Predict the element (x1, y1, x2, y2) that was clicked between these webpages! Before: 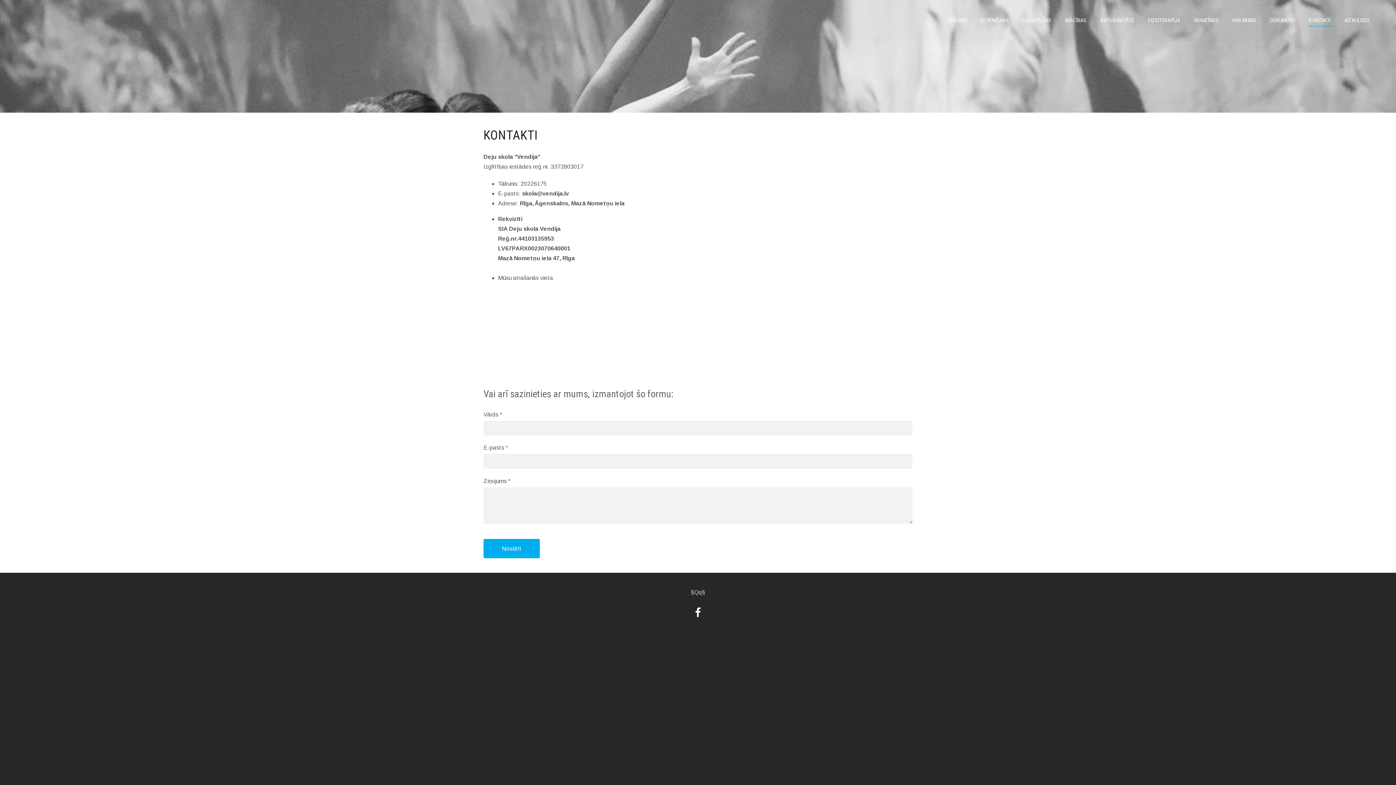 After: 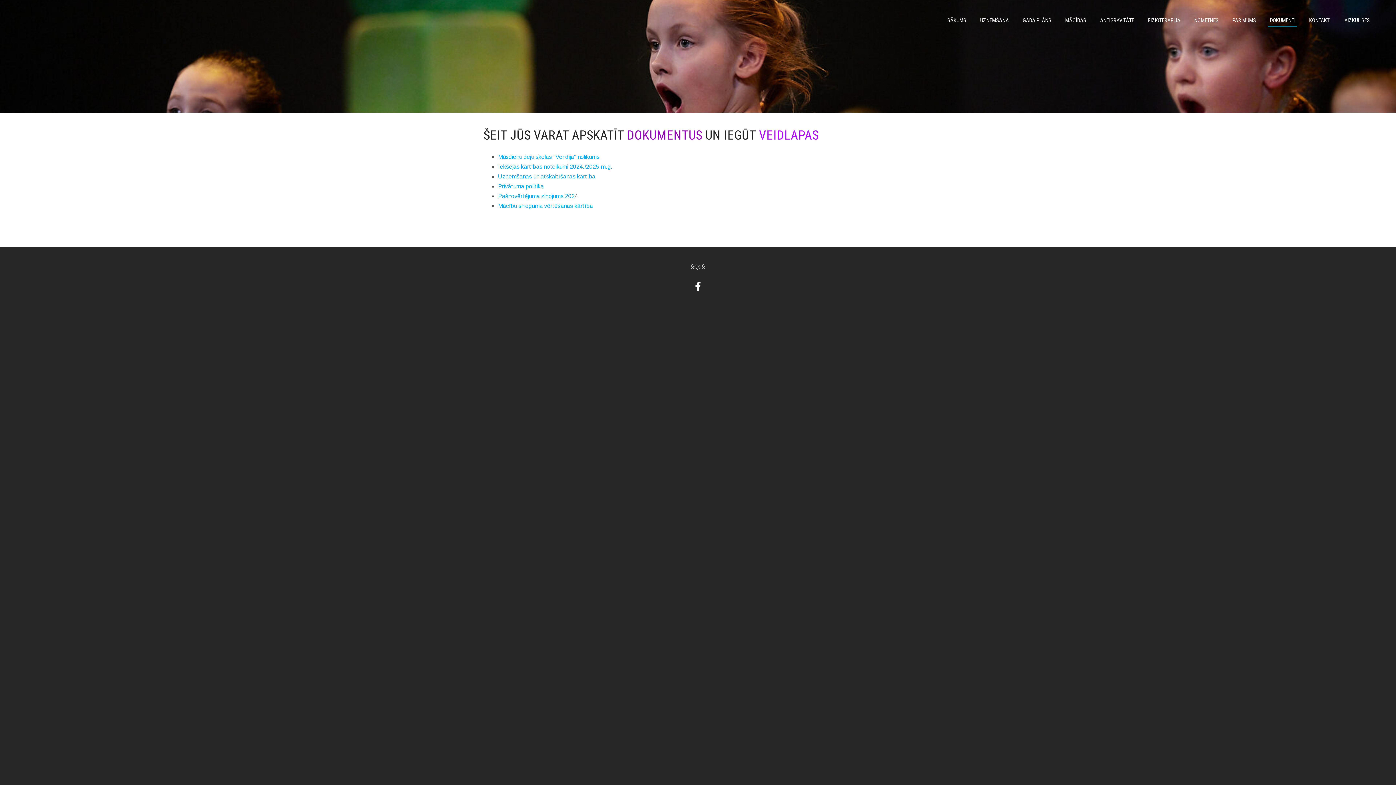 Action: bbox: (1268, 14, 1297, 26) label: DOKUMENTI